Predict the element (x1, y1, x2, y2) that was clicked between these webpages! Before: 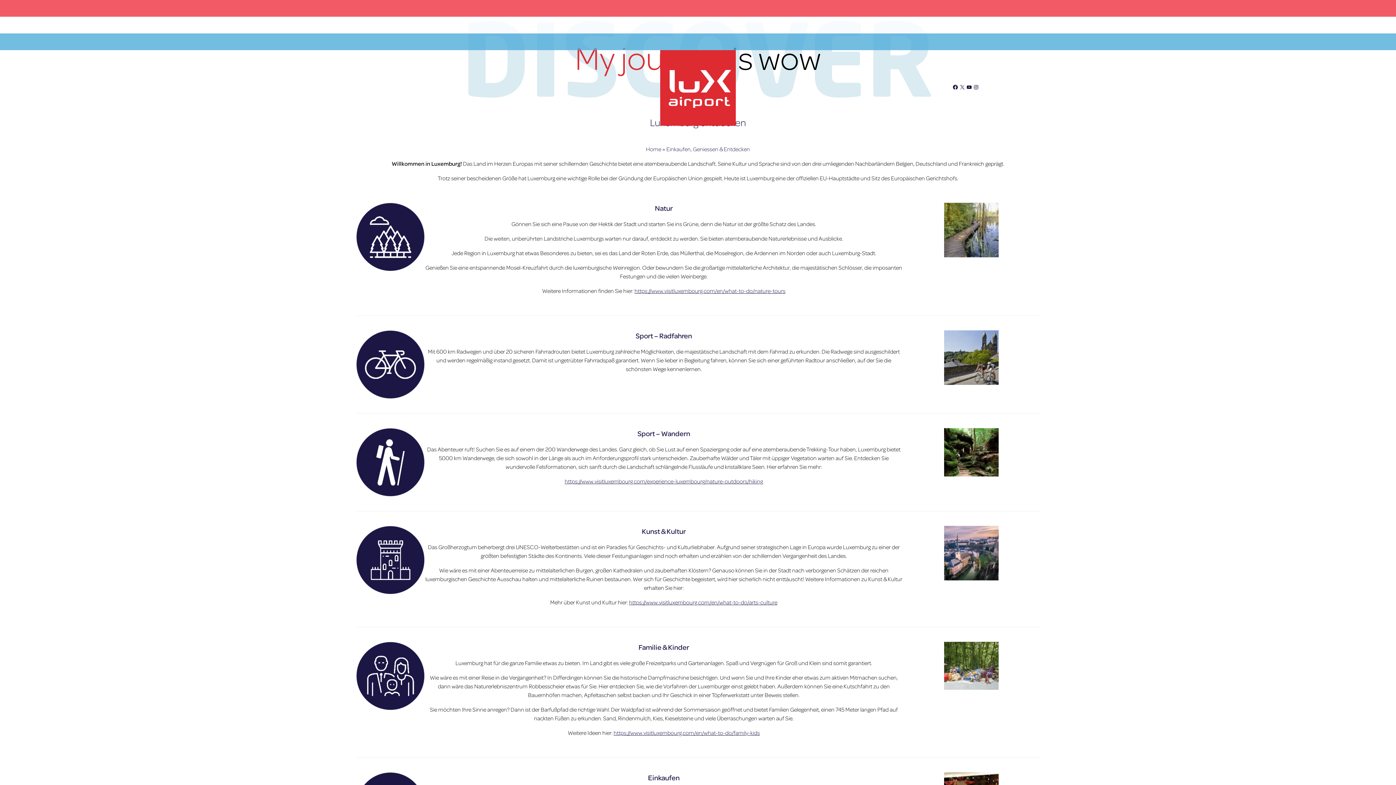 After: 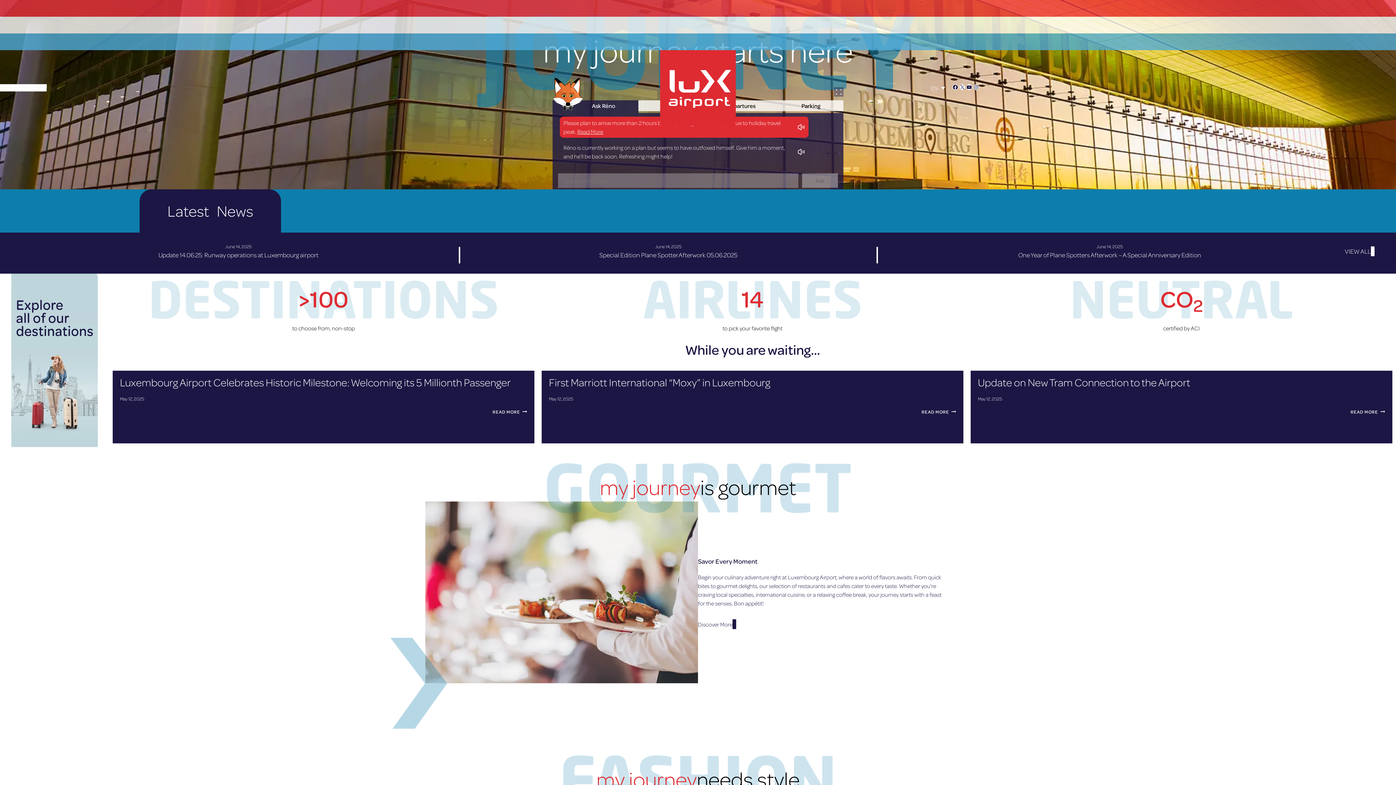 Action: bbox: (646, 145, 661, 153) label: Home